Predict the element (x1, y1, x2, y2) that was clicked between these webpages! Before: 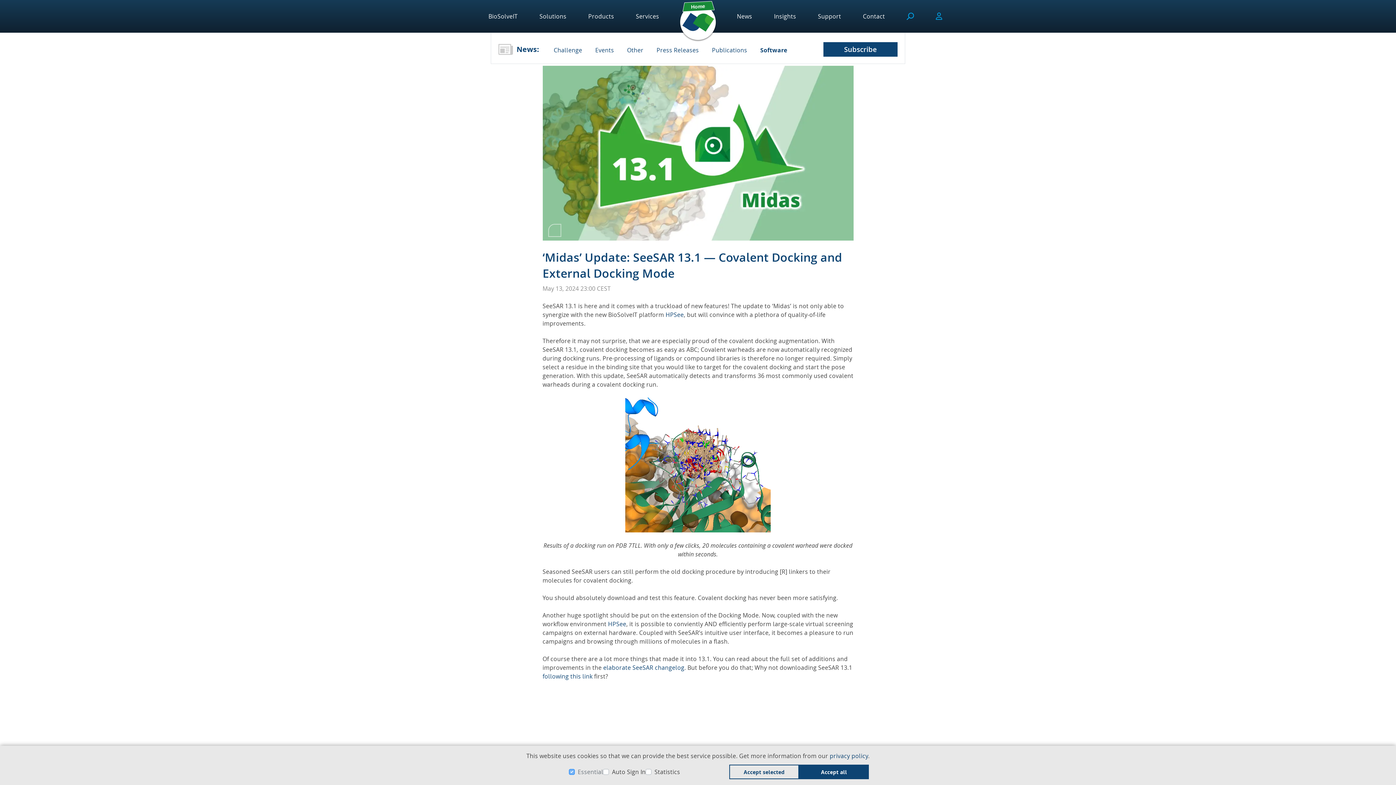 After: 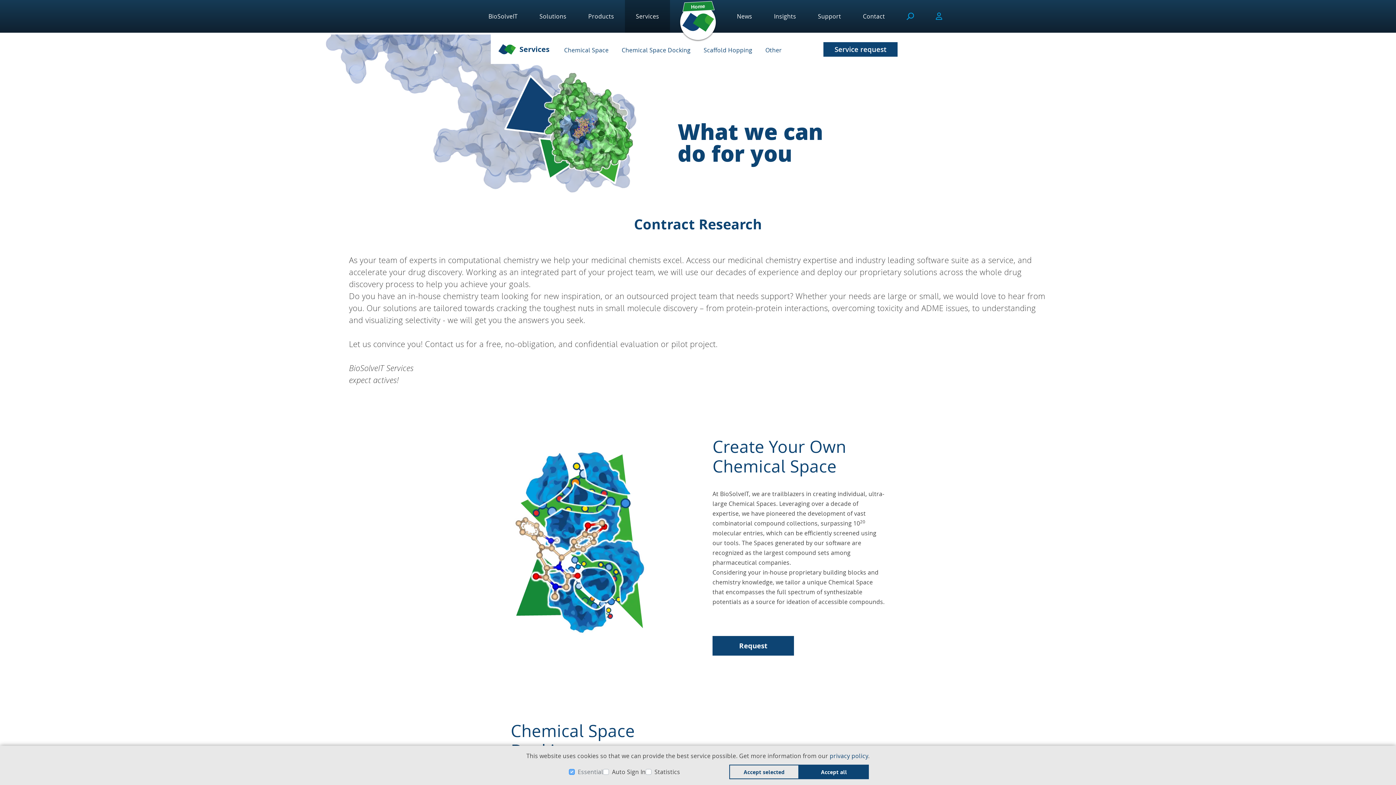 Action: label: Services bbox: (625, 0, 670, 32)